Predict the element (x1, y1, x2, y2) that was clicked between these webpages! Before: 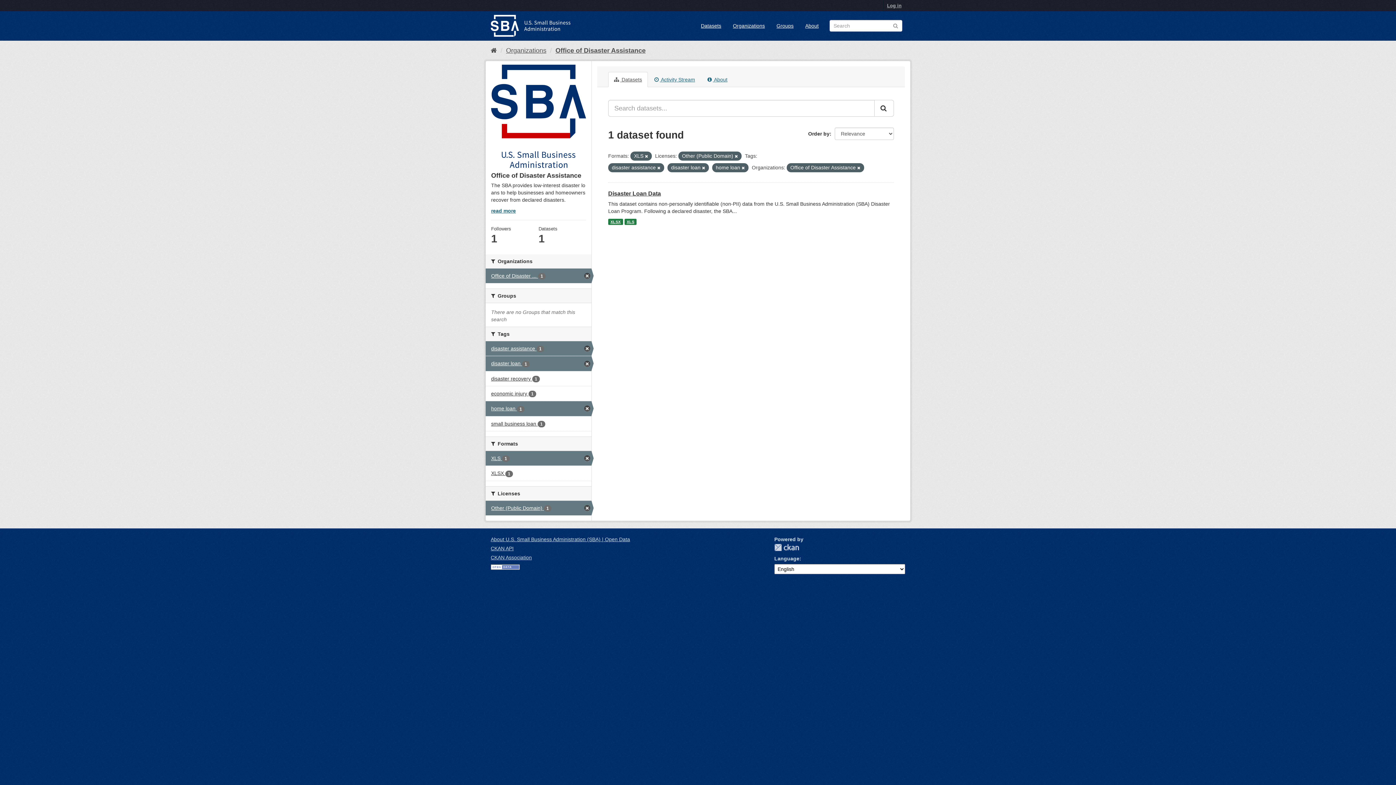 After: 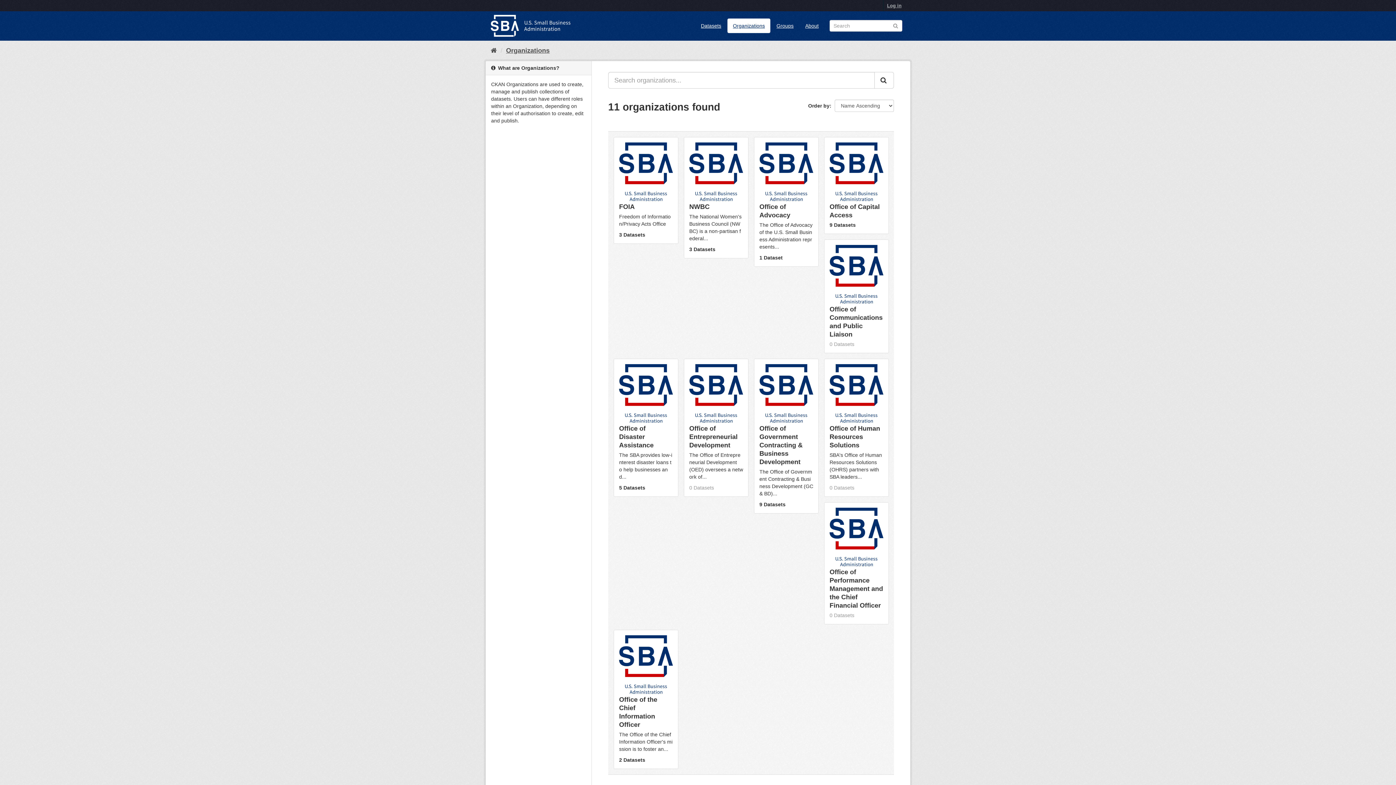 Action: bbox: (506, 46, 546, 54) label: Organizations